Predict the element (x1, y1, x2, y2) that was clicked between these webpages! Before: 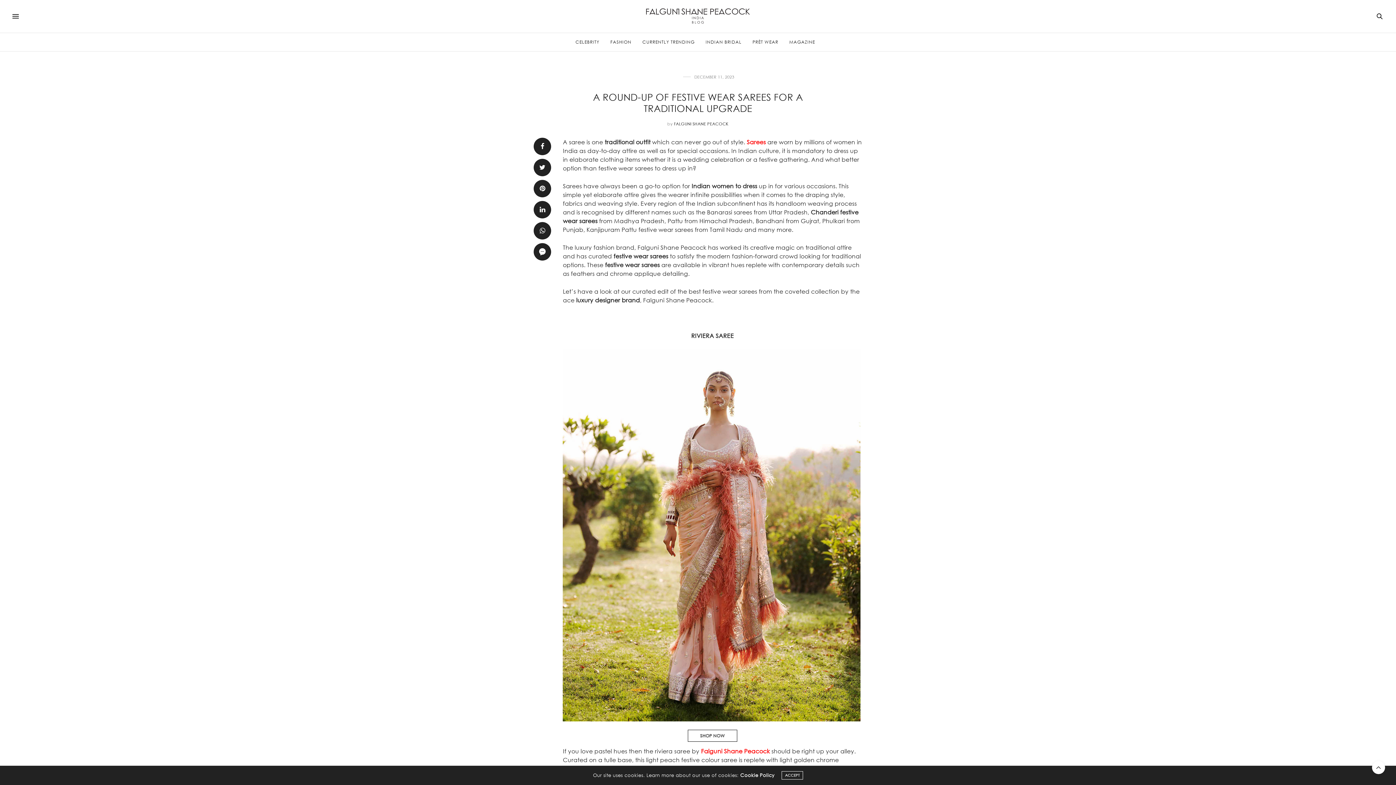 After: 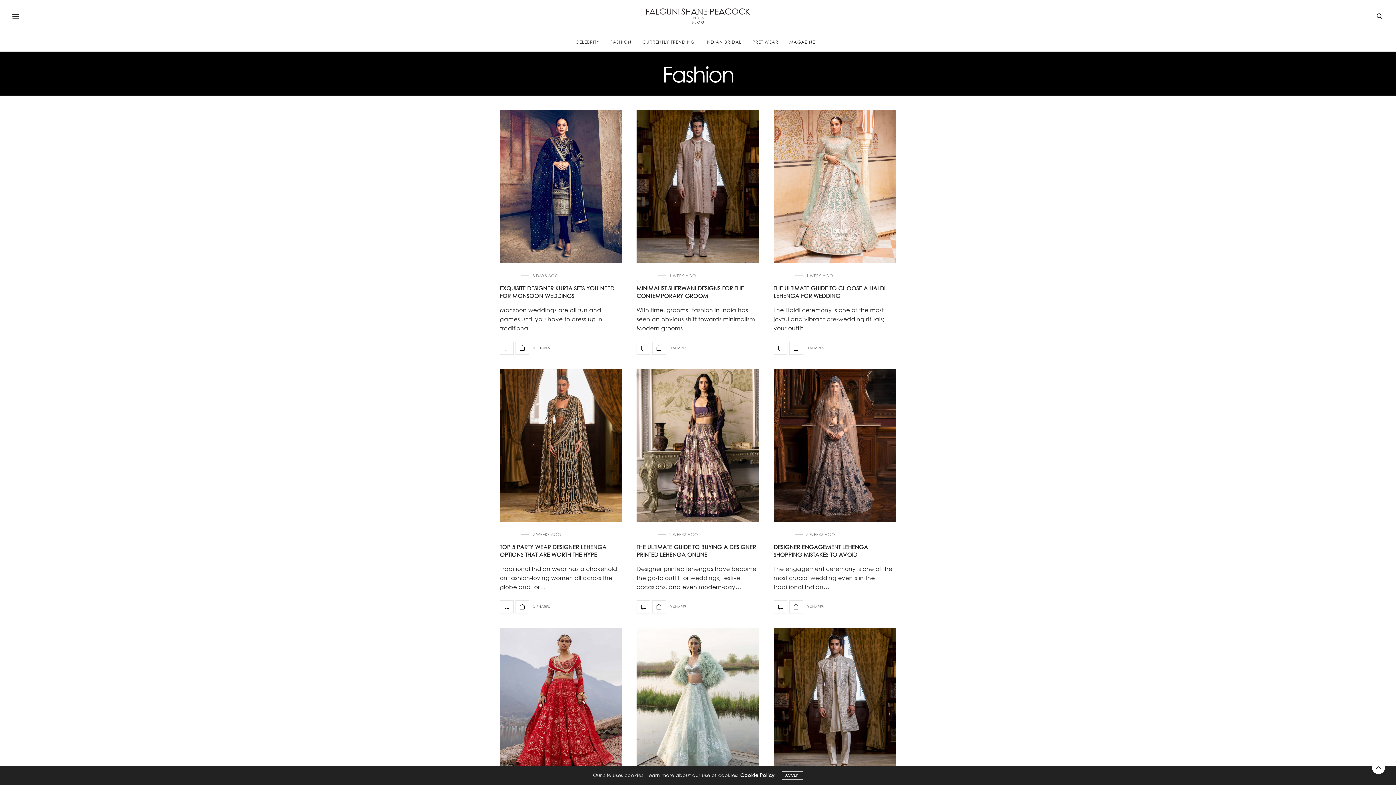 Action: label: FASHION bbox: (610, 33, 631, 51)